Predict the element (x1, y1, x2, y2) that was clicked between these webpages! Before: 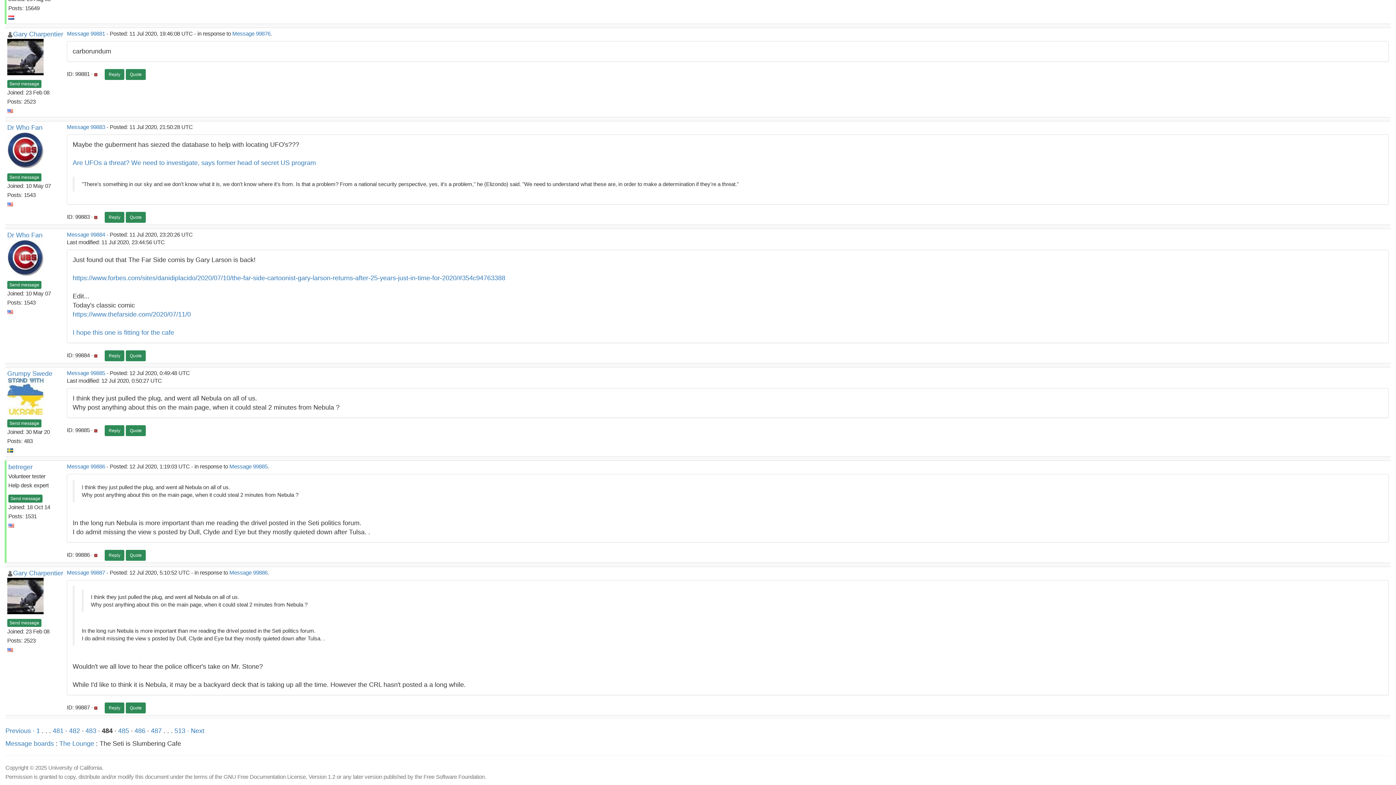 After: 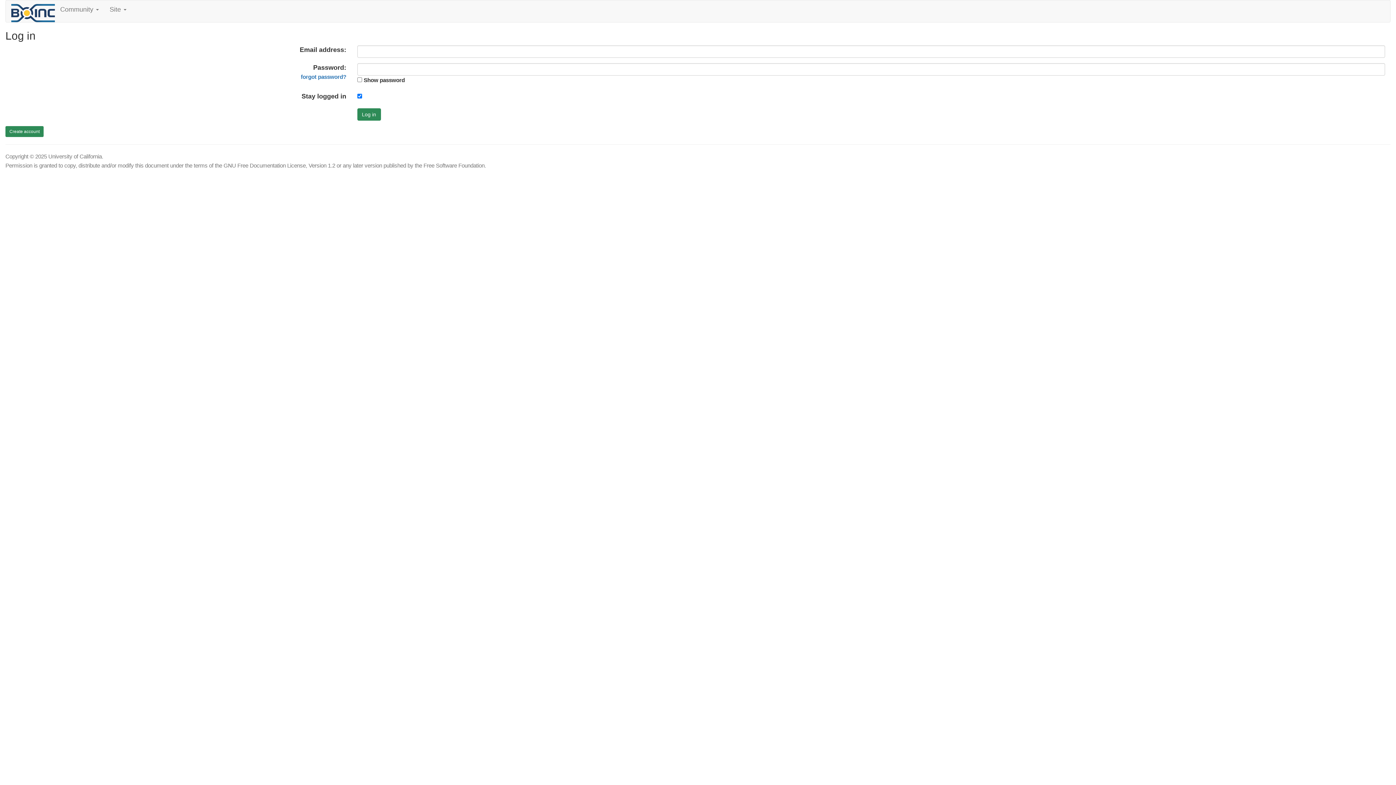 Action: label: Reply bbox: (104, 550, 124, 561)